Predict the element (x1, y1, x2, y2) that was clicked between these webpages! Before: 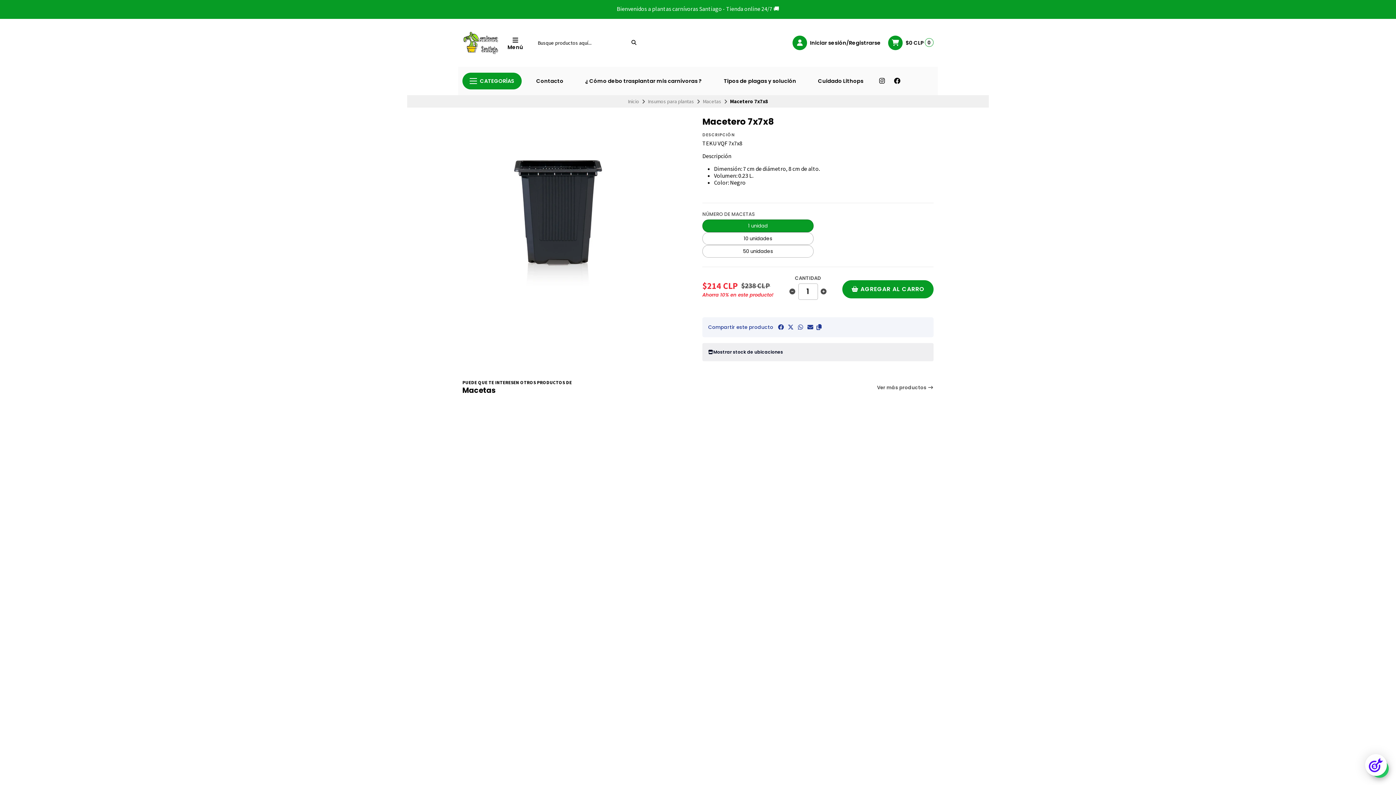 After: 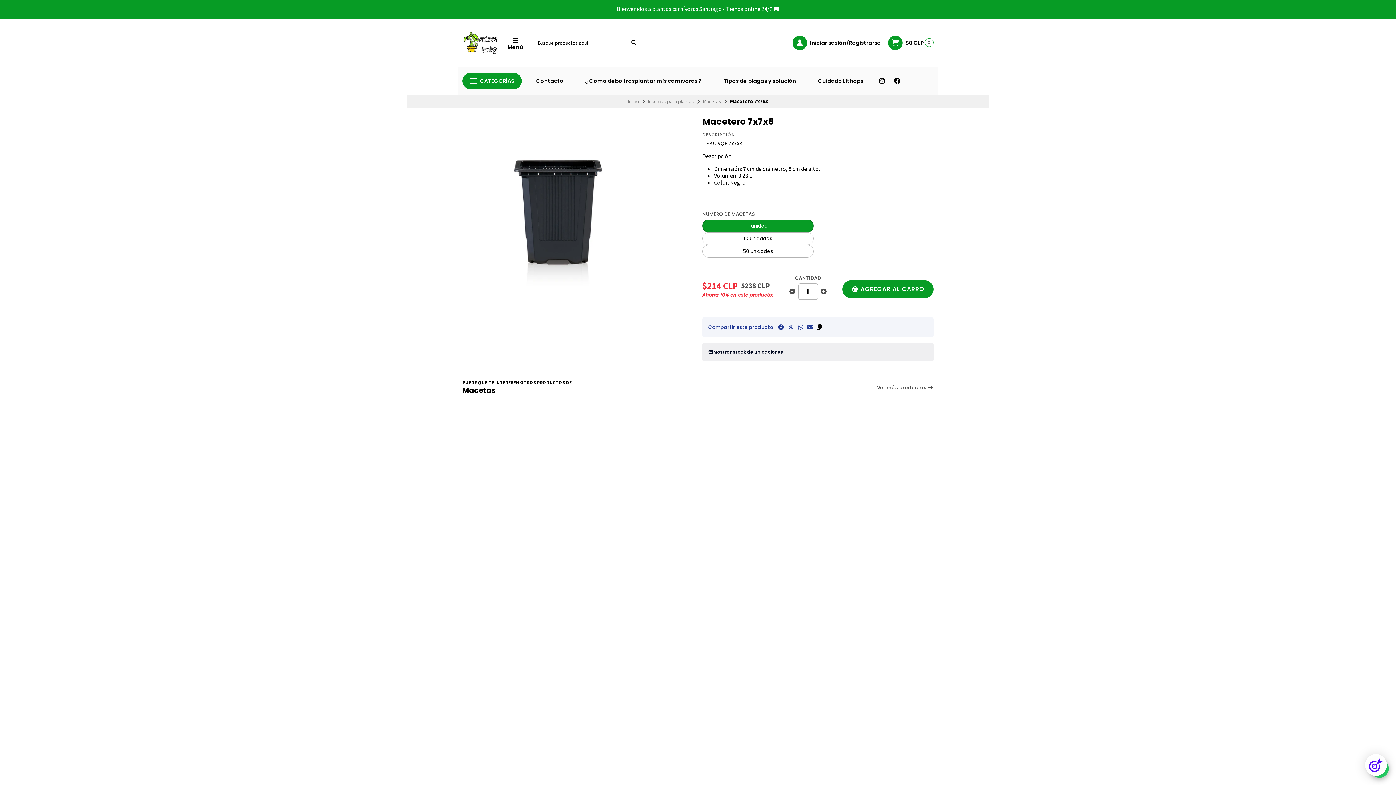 Action: bbox: (816, 324, 821, 330)